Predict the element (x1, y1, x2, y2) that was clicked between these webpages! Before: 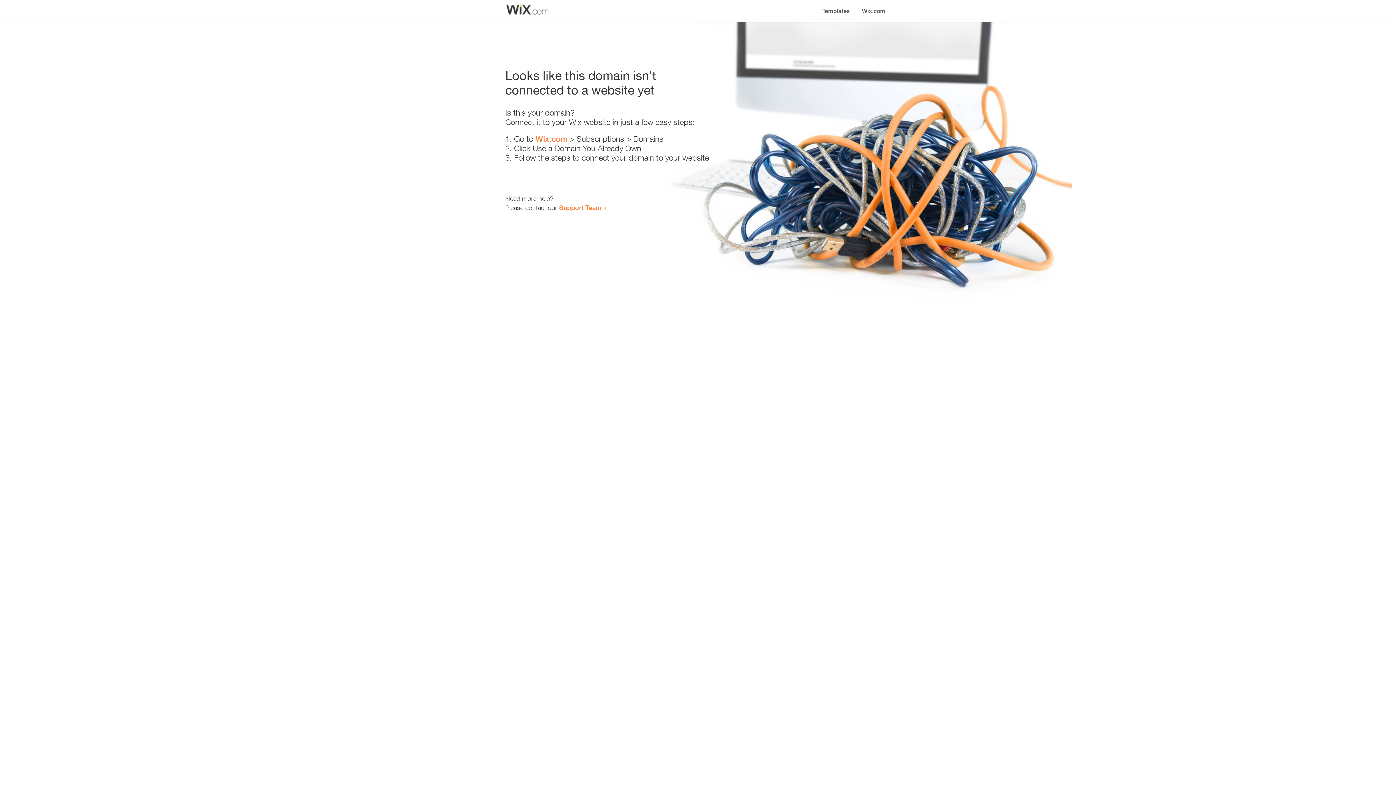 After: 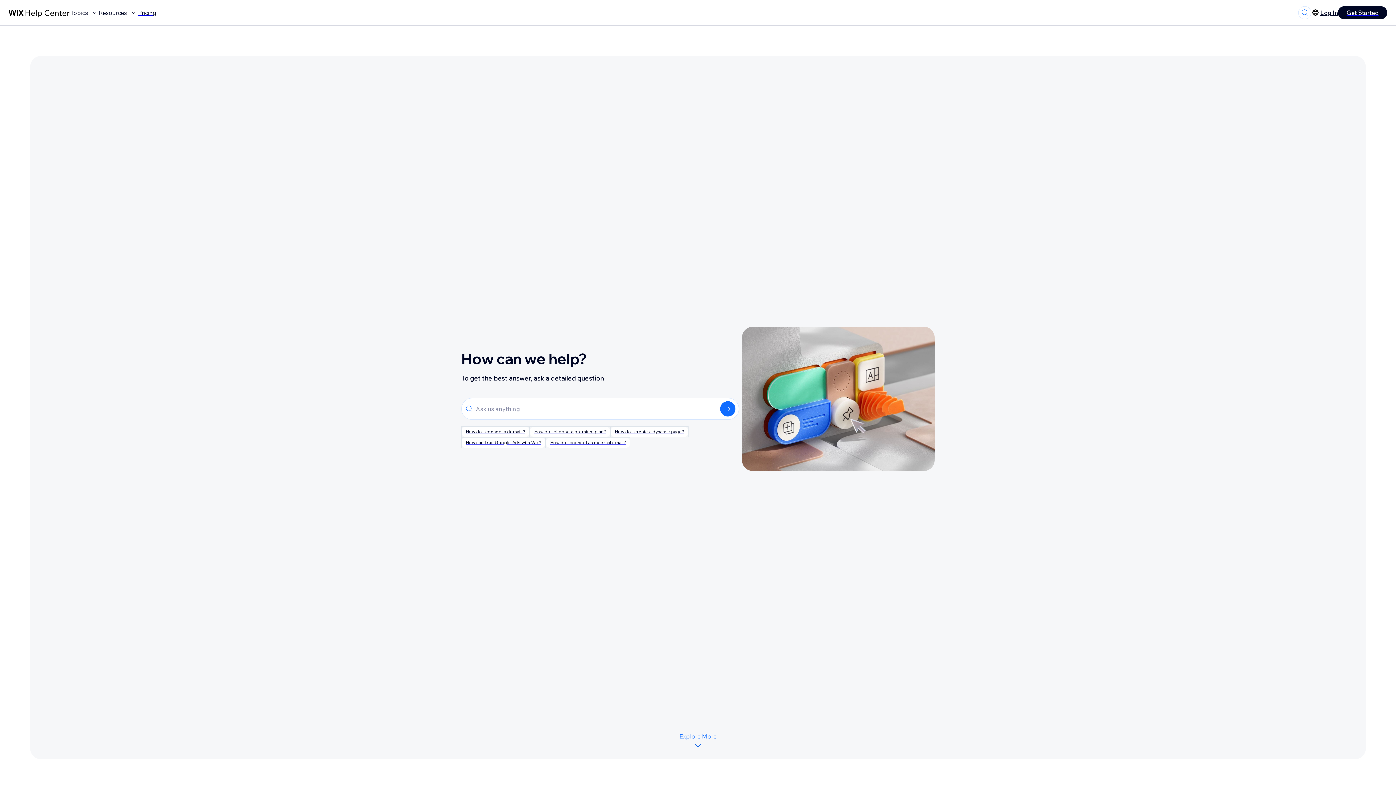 Action: label: Support Team bbox: (559, 203, 601, 211)